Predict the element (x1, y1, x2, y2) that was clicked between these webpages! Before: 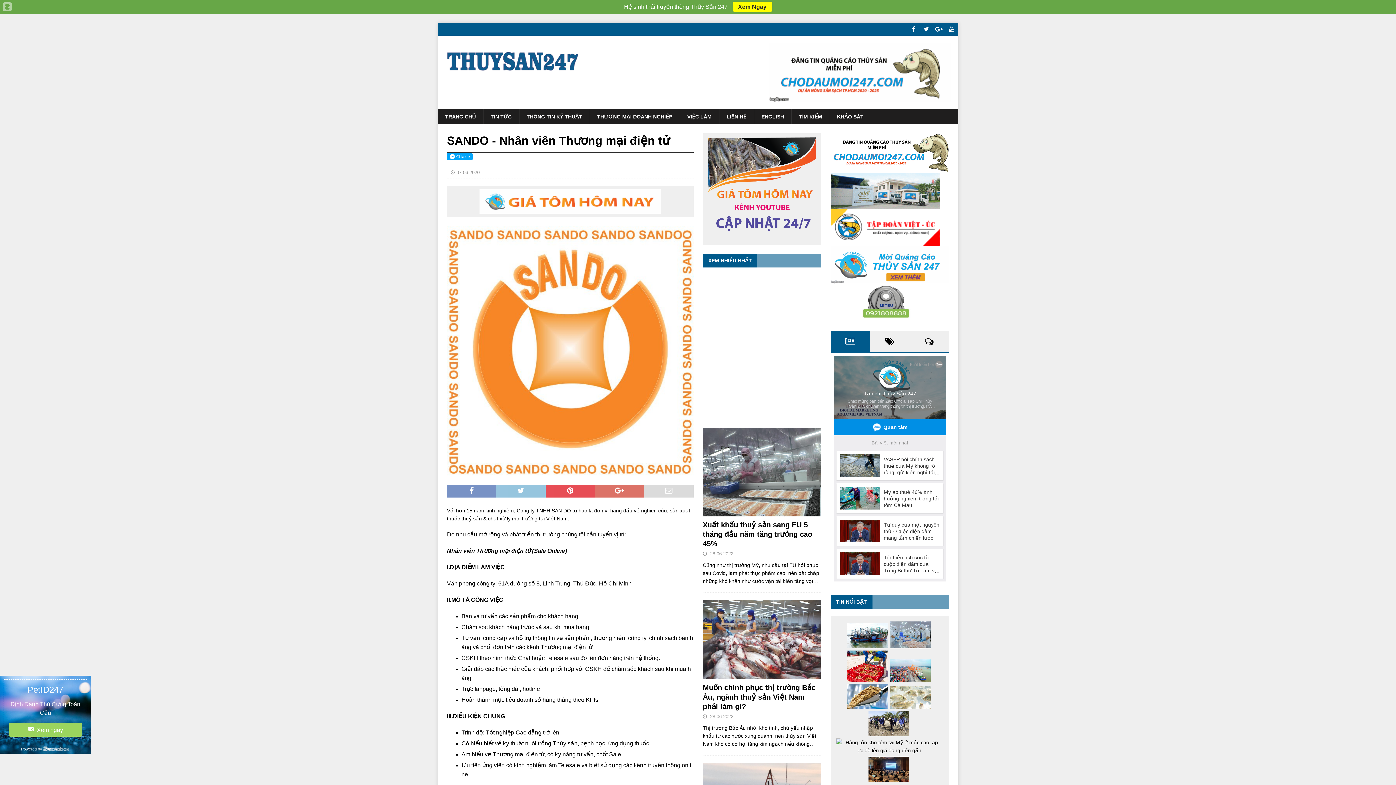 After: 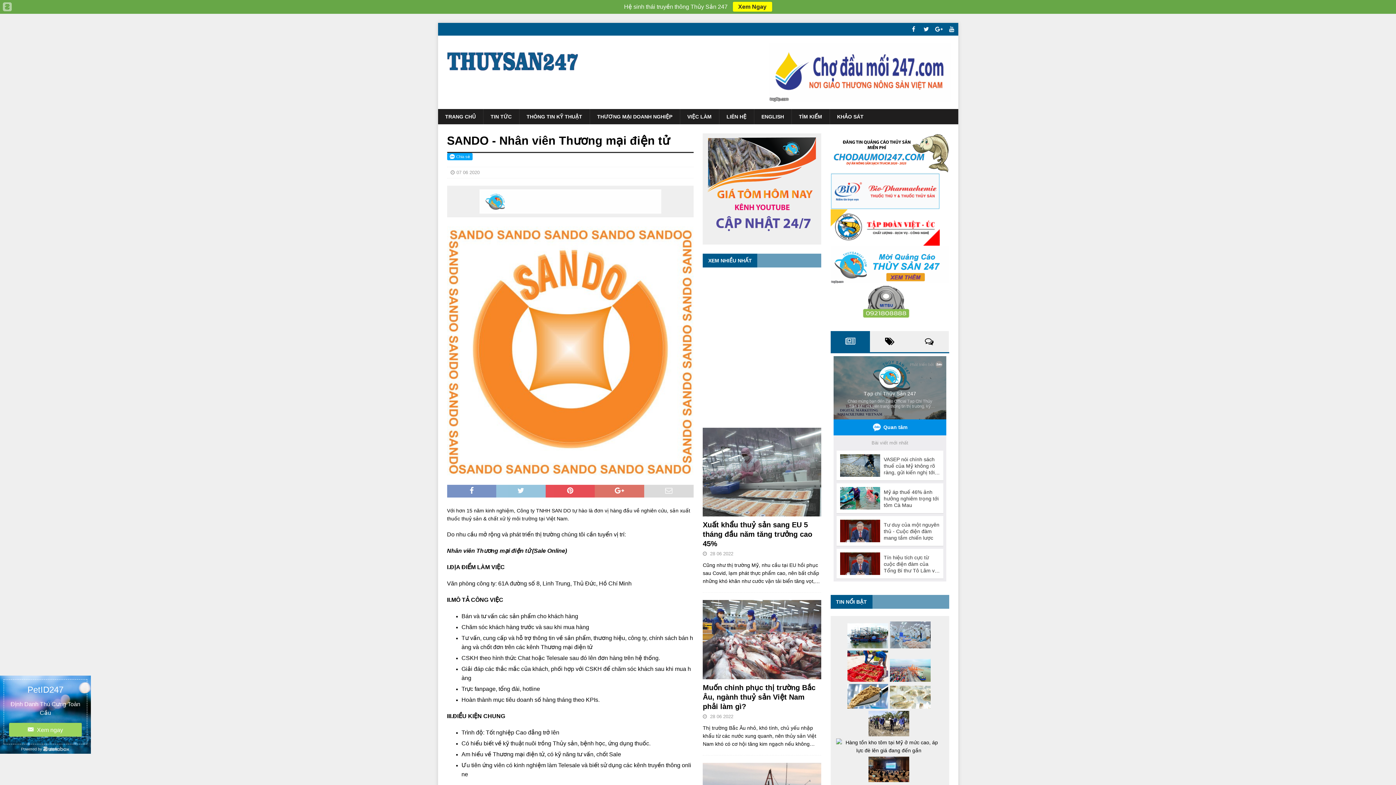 Action: bbox: (479, 182, 661, 188)